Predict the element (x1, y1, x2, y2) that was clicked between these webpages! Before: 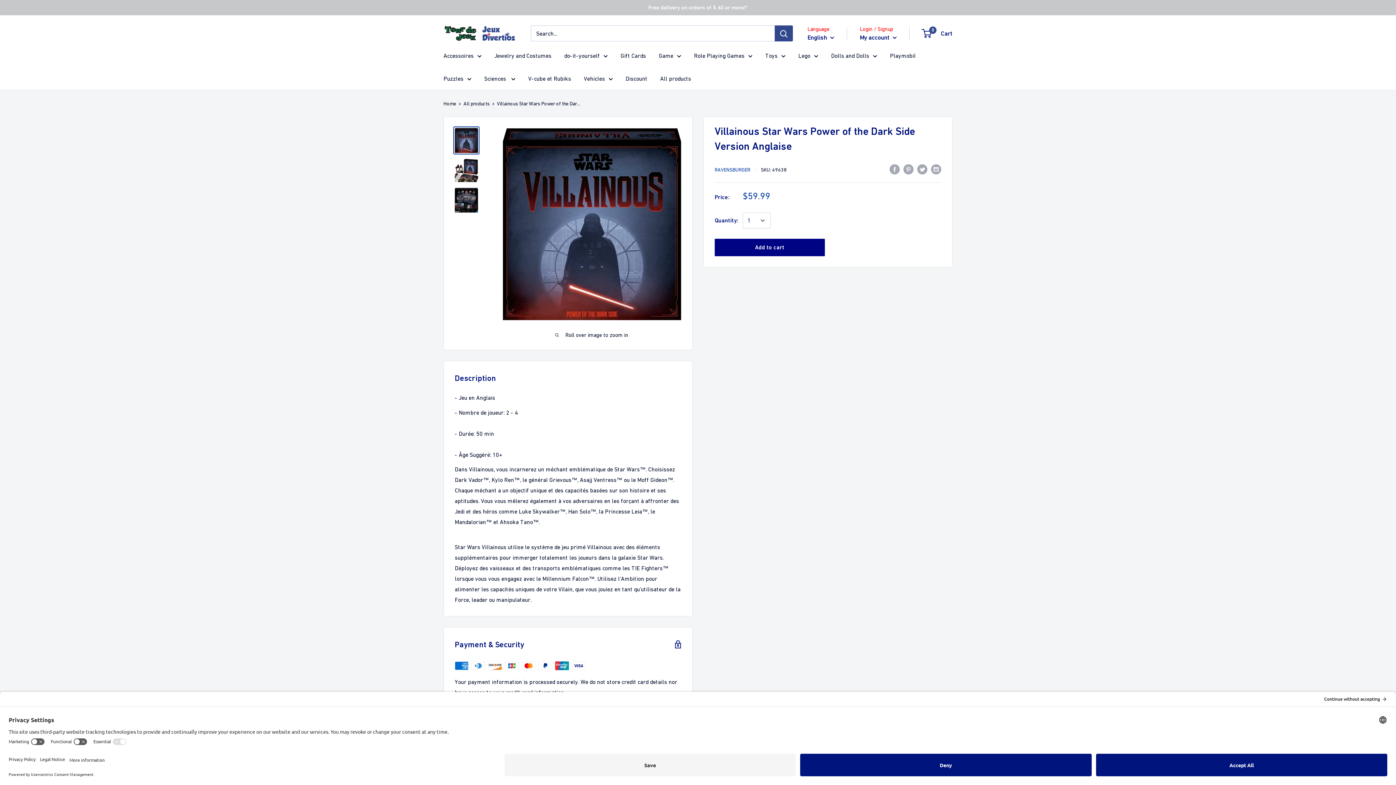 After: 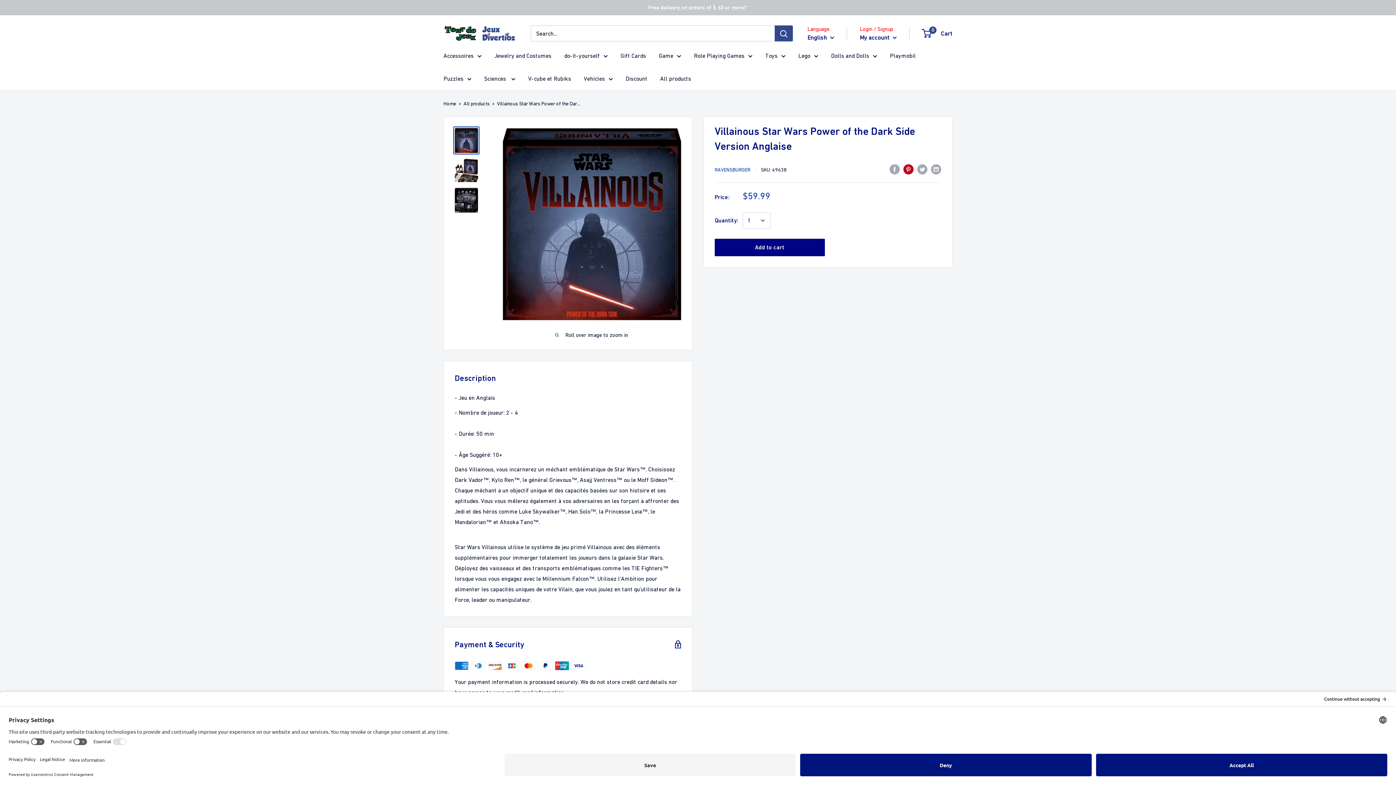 Action: bbox: (903, 163, 913, 174) label: Pin on Pinterest